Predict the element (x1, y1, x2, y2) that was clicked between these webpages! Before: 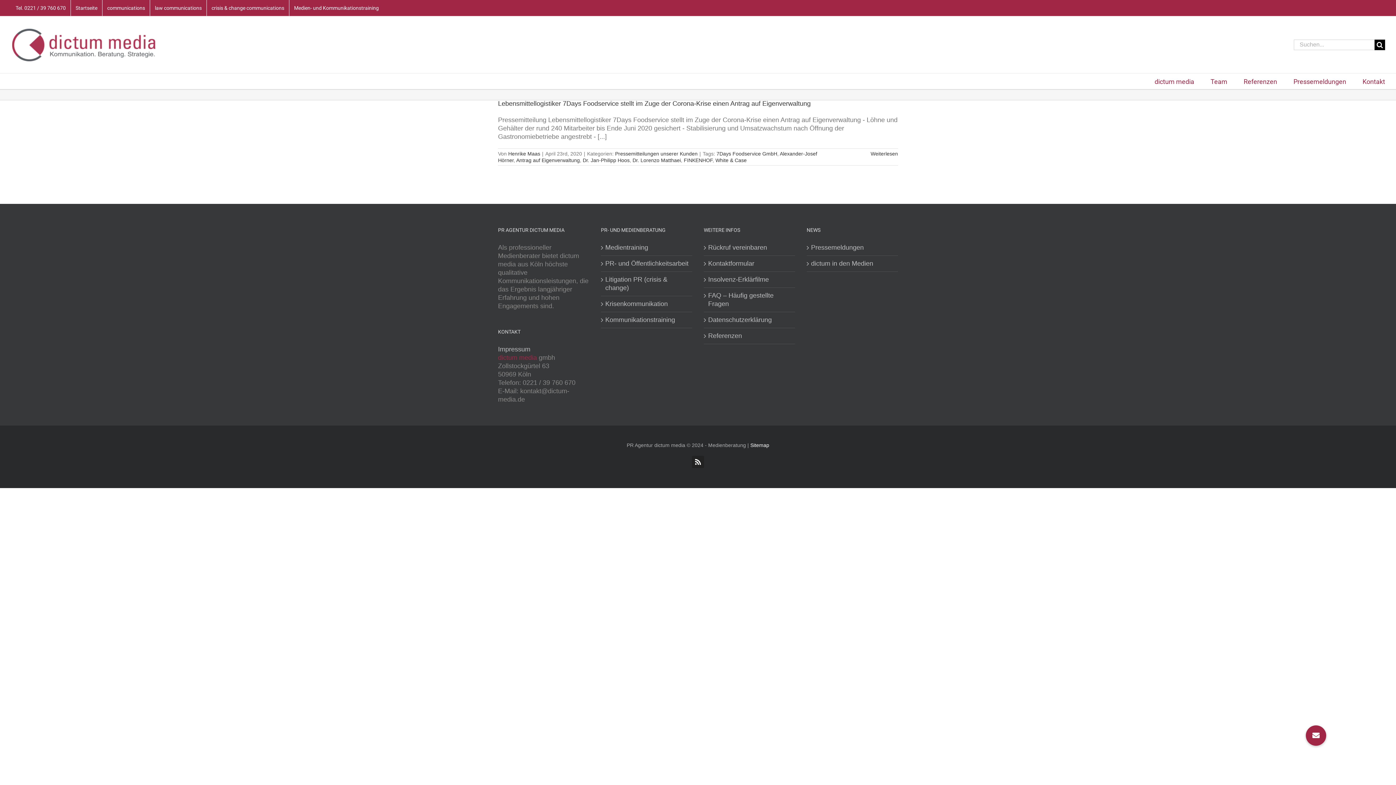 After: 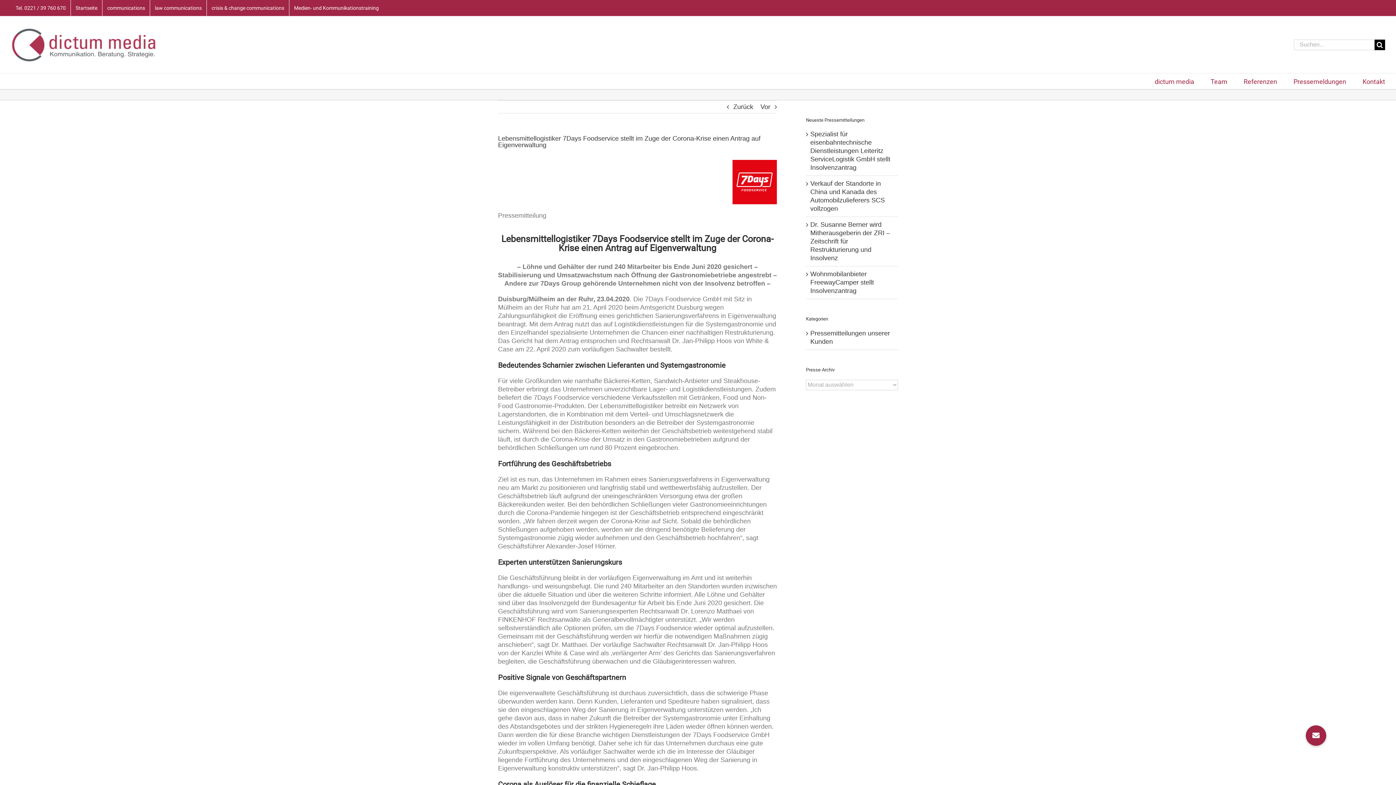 Action: label: More on Lebensmittellogistiker 7Days Foodservice stellt im Zuge der Corona-Krise einen Antrag auf Eigenverwaltung bbox: (870, 150, 898, 156)